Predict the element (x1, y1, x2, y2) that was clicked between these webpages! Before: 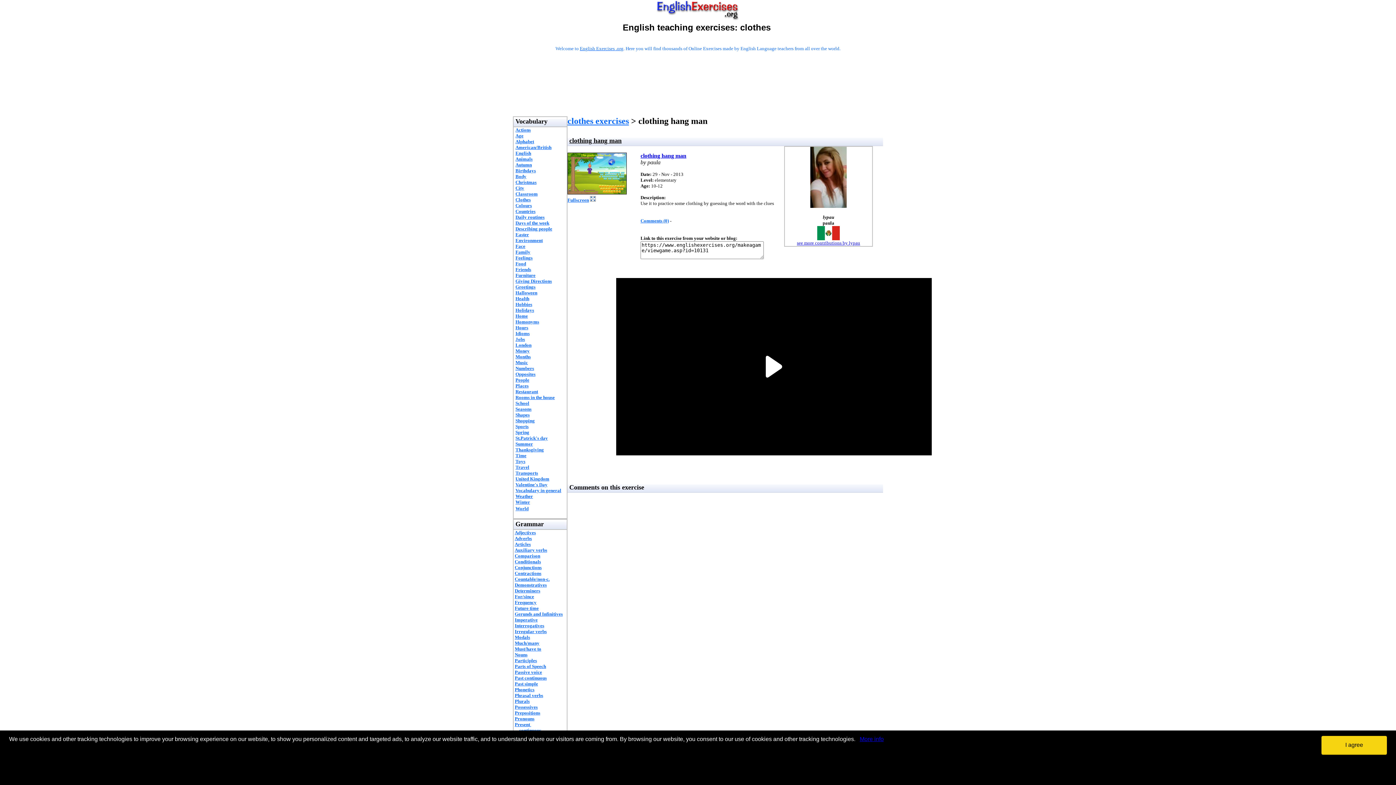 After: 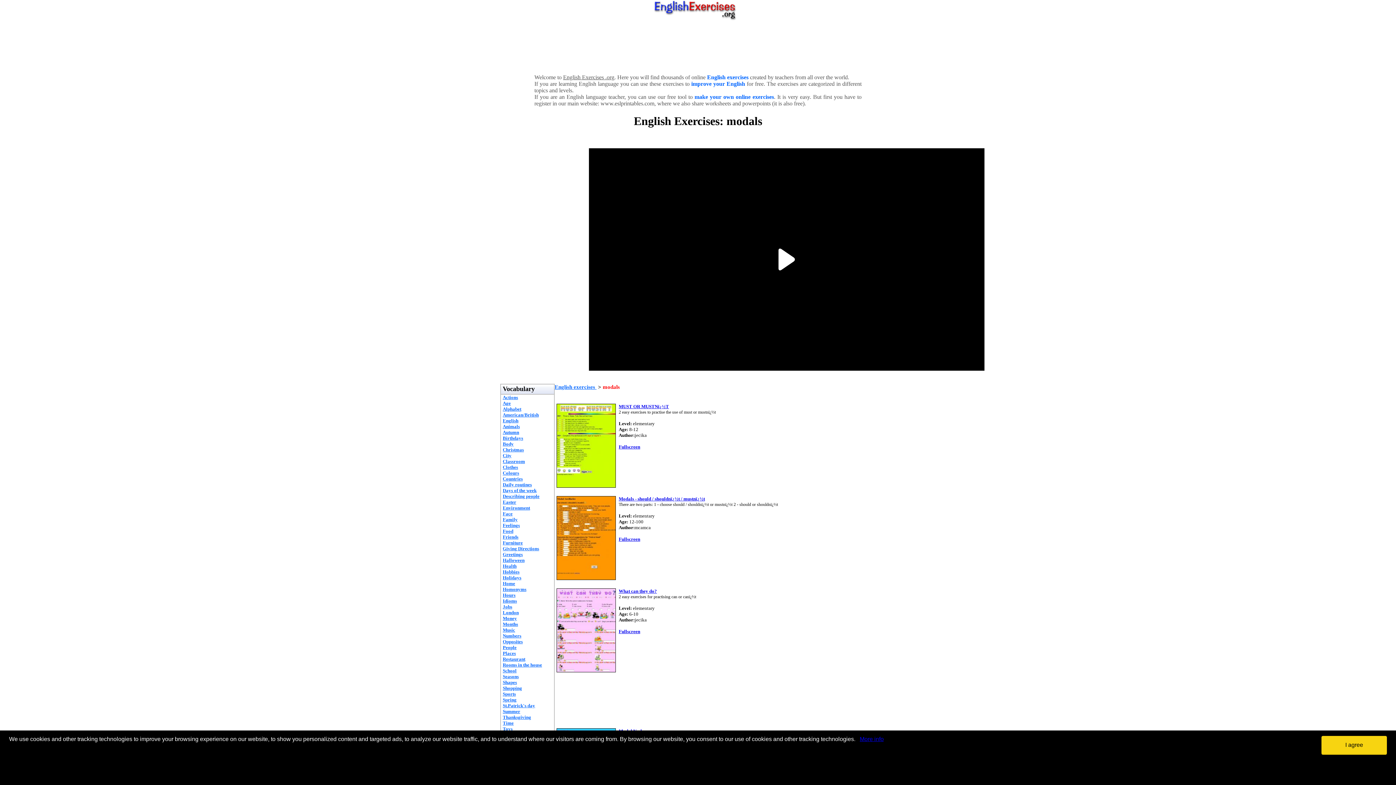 Action: label: Modals bbox: (514, 634, 530, 640)